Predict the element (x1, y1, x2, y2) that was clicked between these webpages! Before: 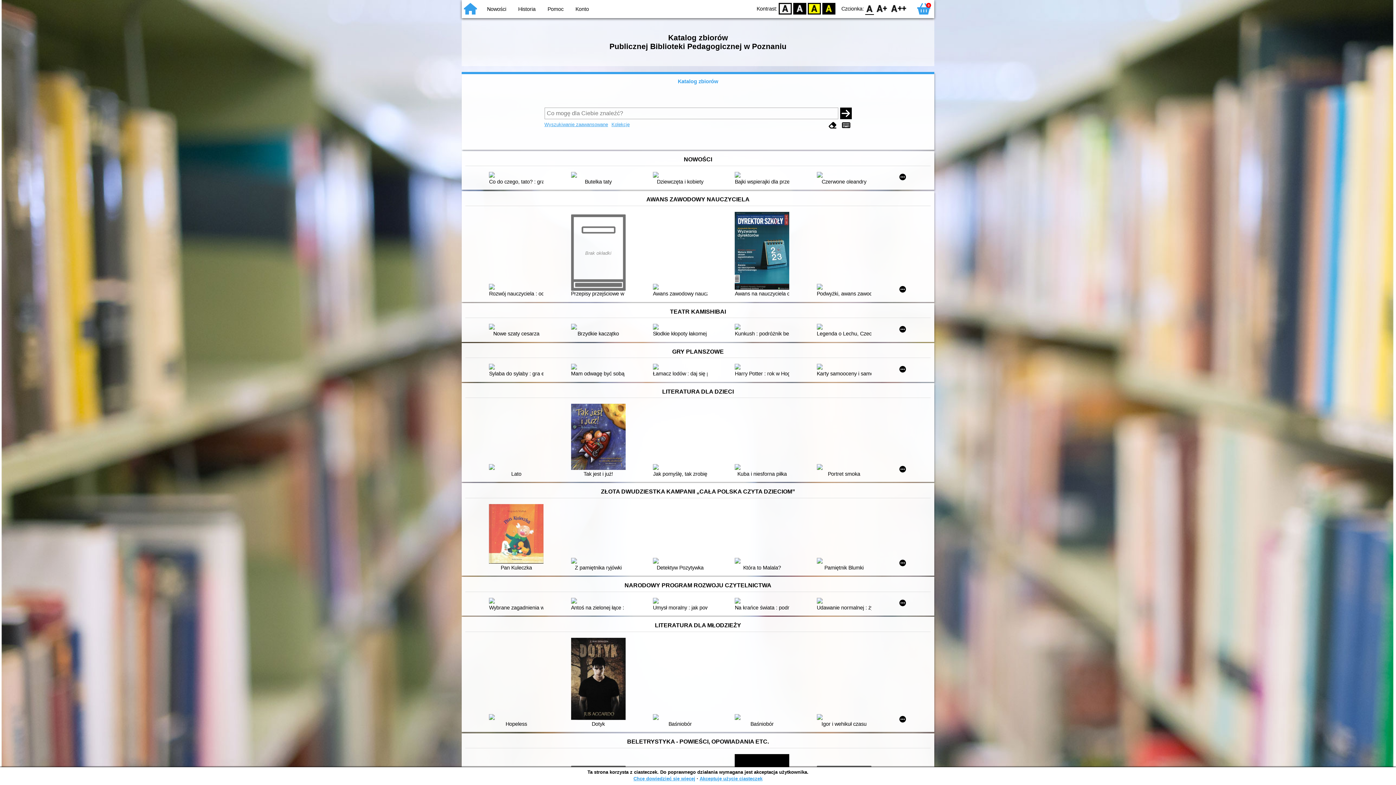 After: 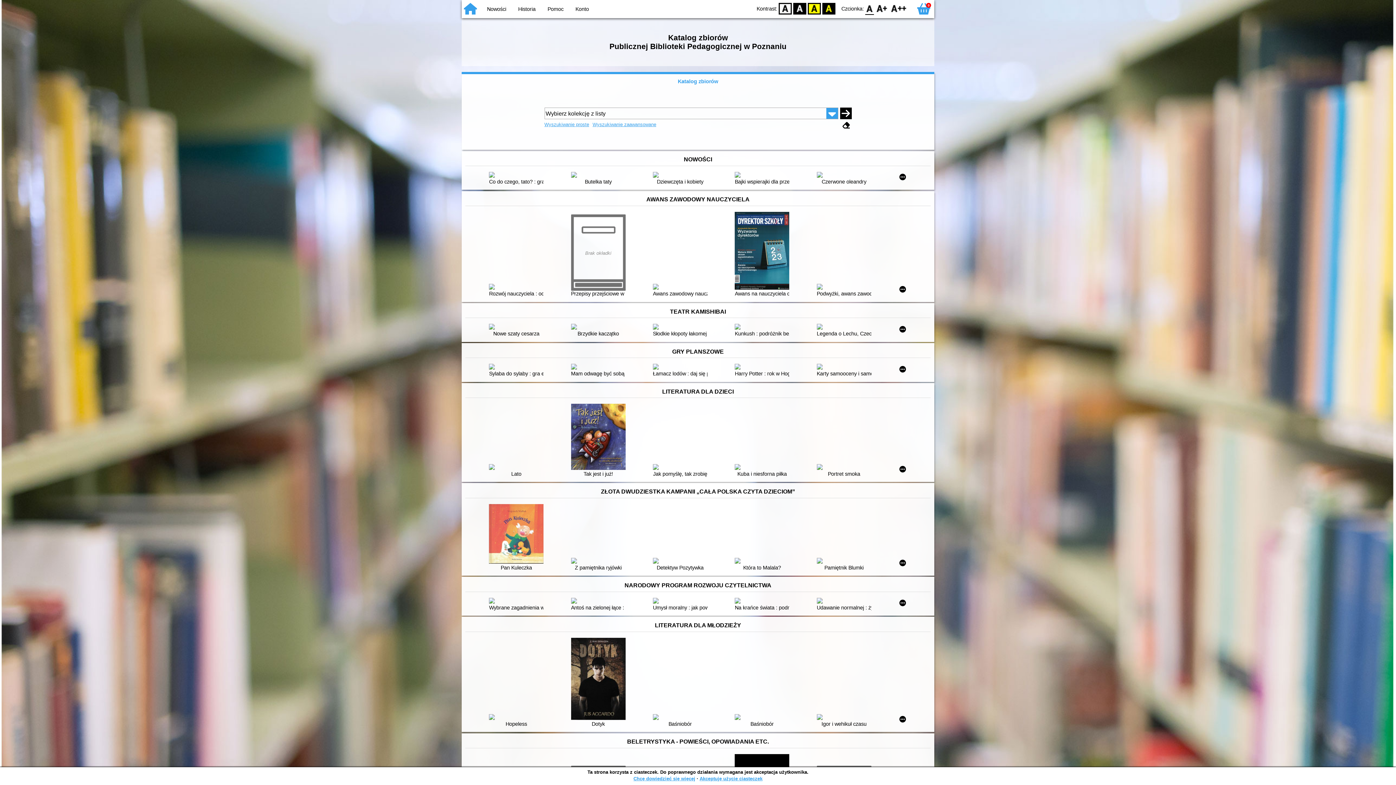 Action: label: Kolekcje bbox: (611, 121, 629, 127)